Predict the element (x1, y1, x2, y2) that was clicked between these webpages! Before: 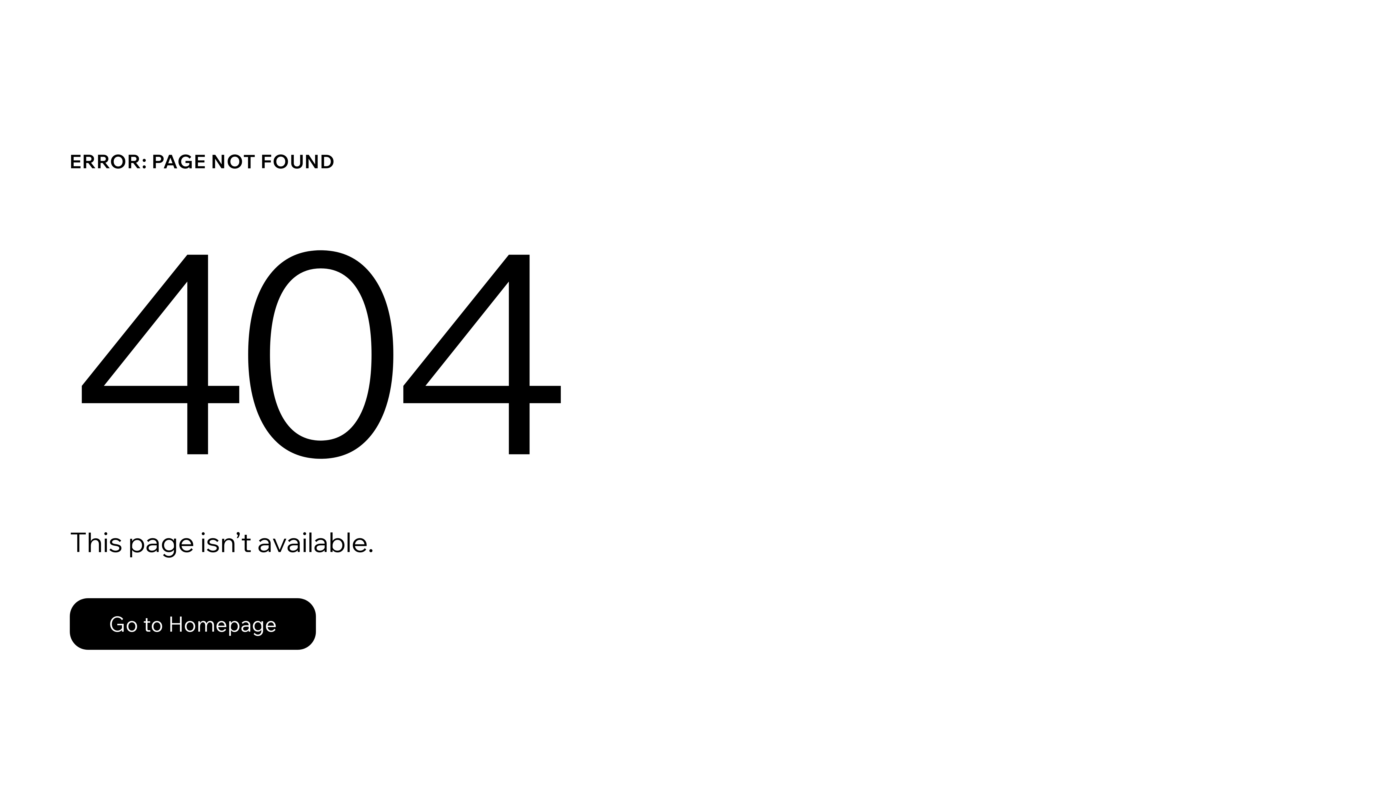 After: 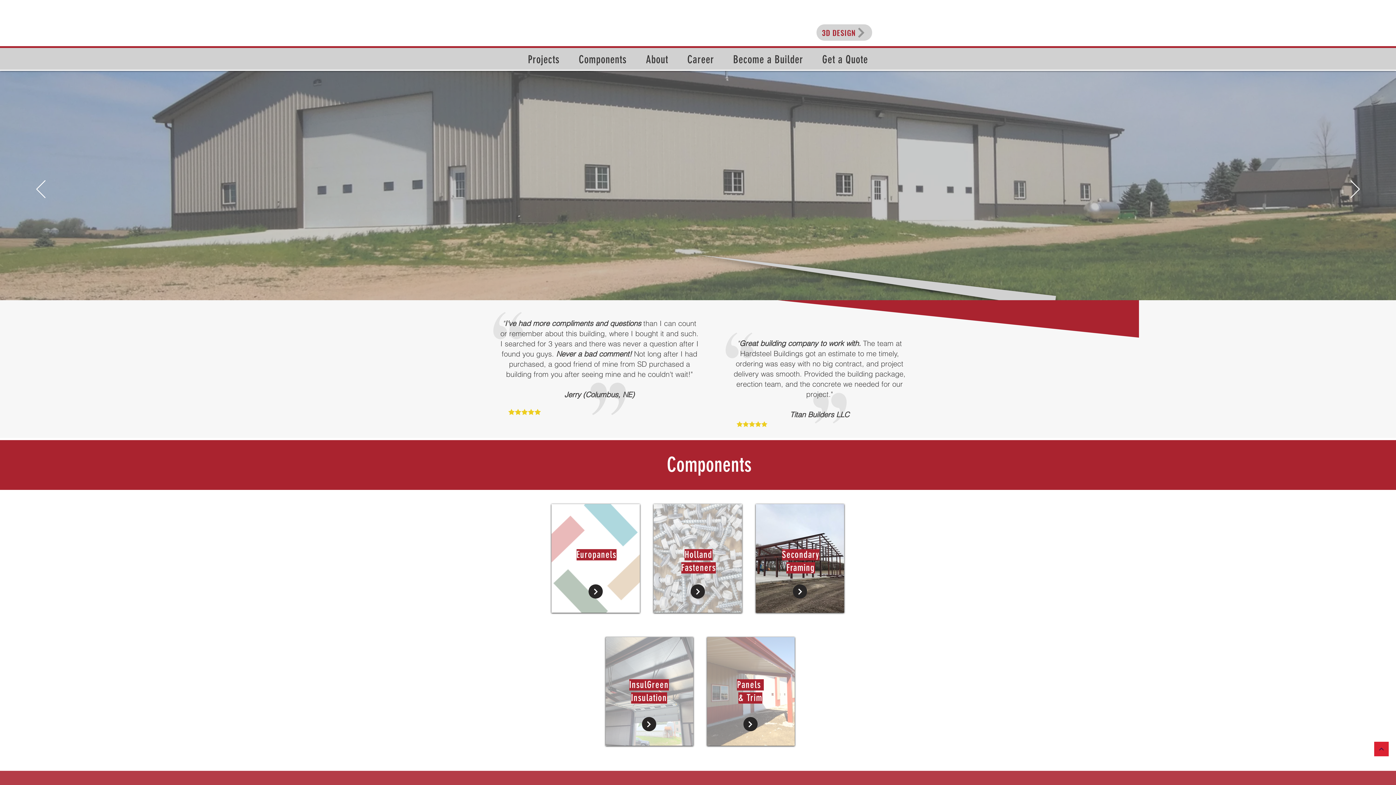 Action: bbox: (69, 582, 768, 659) label: Go to Homepage